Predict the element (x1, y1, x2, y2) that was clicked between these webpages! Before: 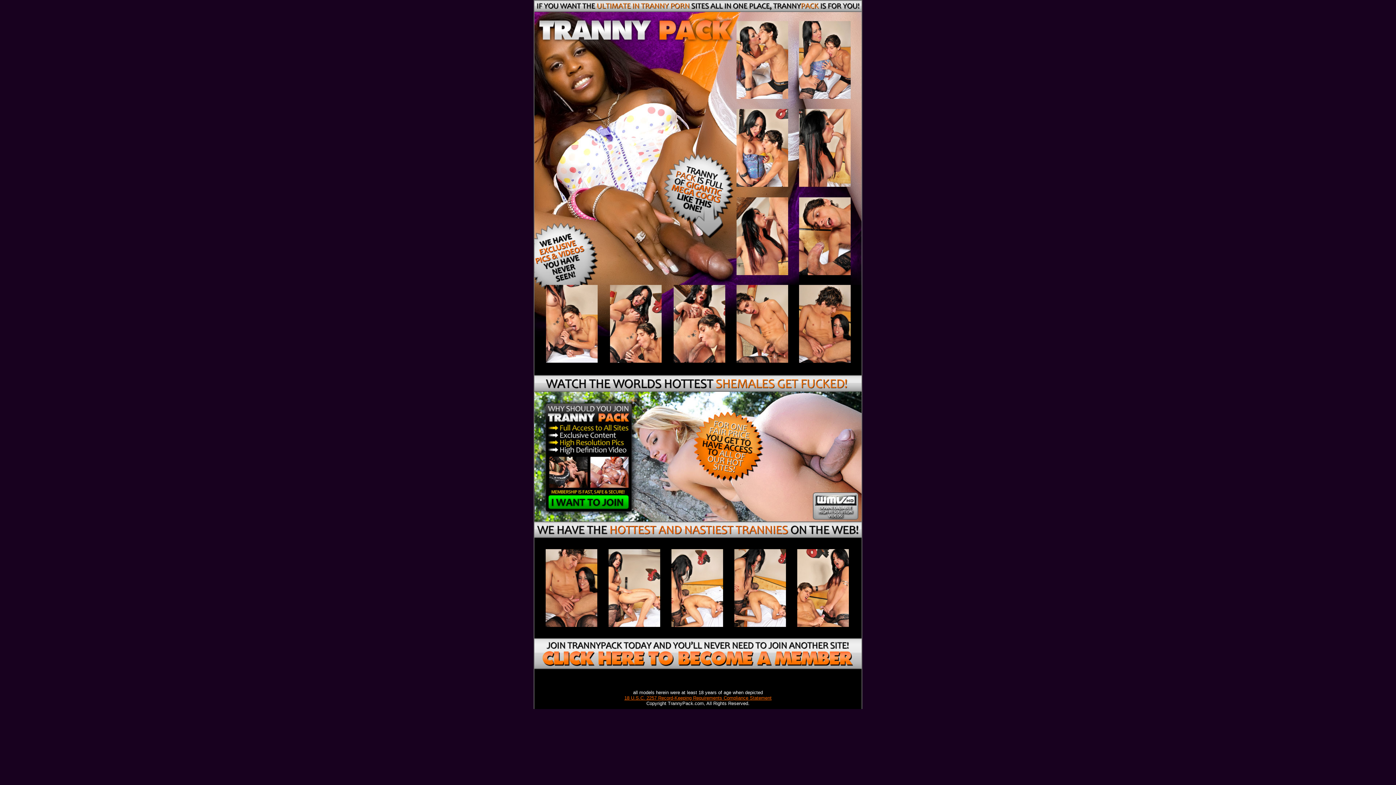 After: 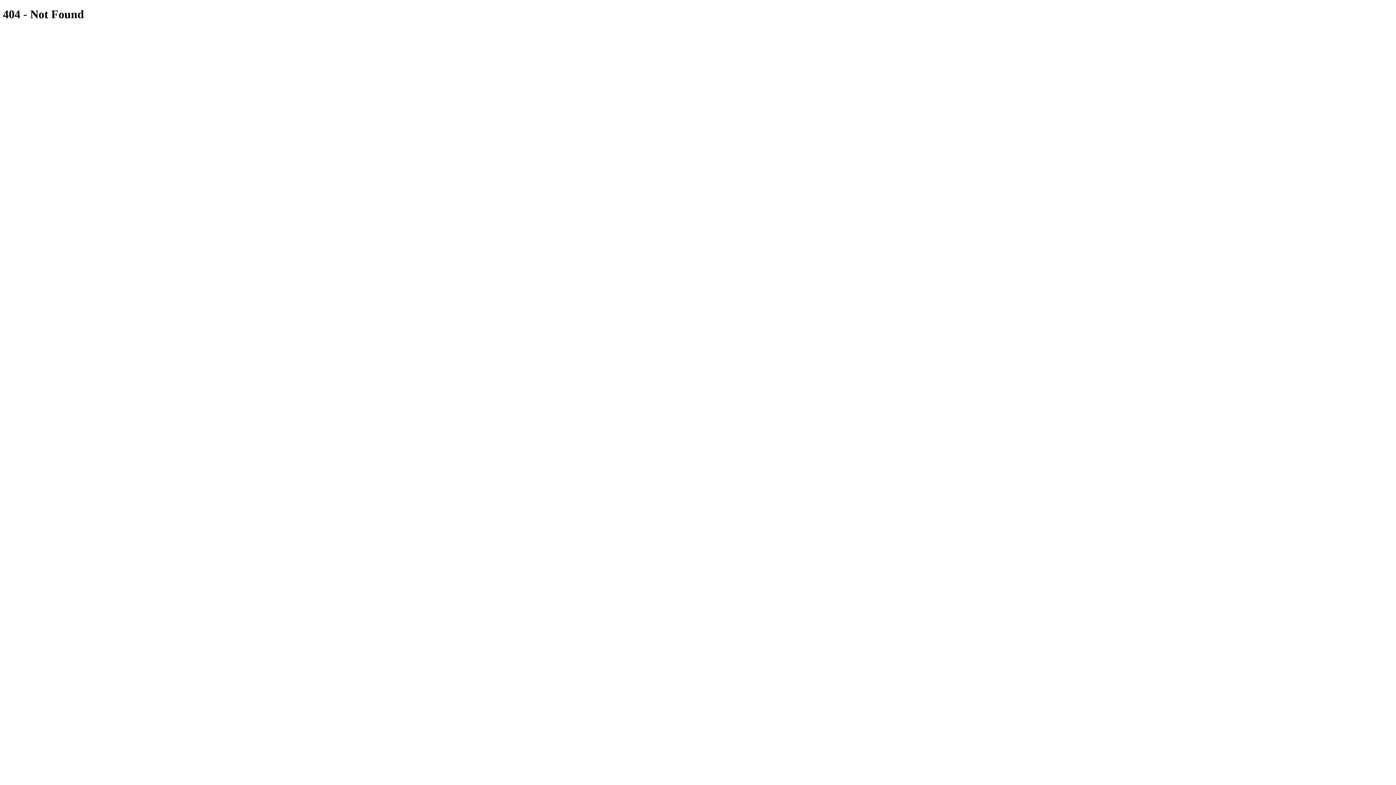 Action: bbox: (799, 181, 850, 188)